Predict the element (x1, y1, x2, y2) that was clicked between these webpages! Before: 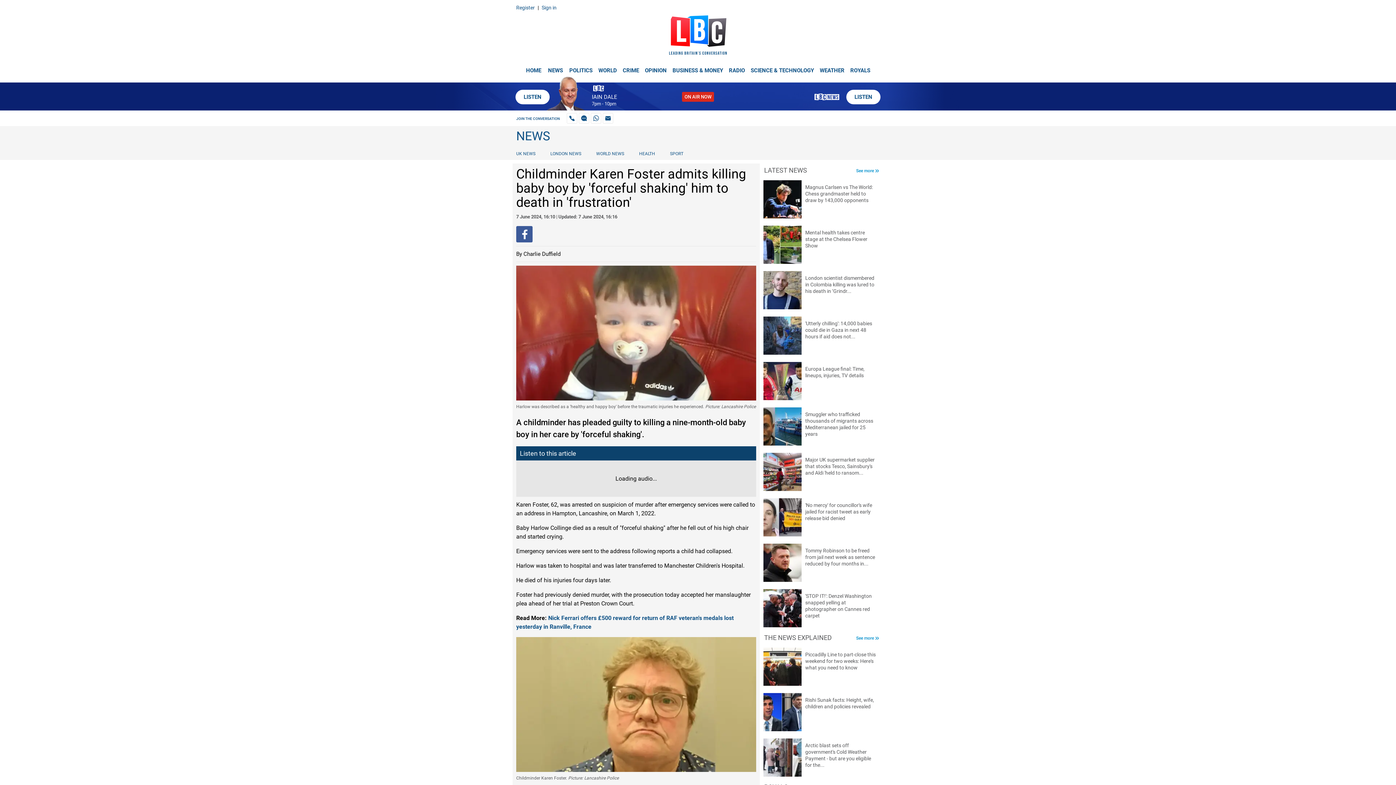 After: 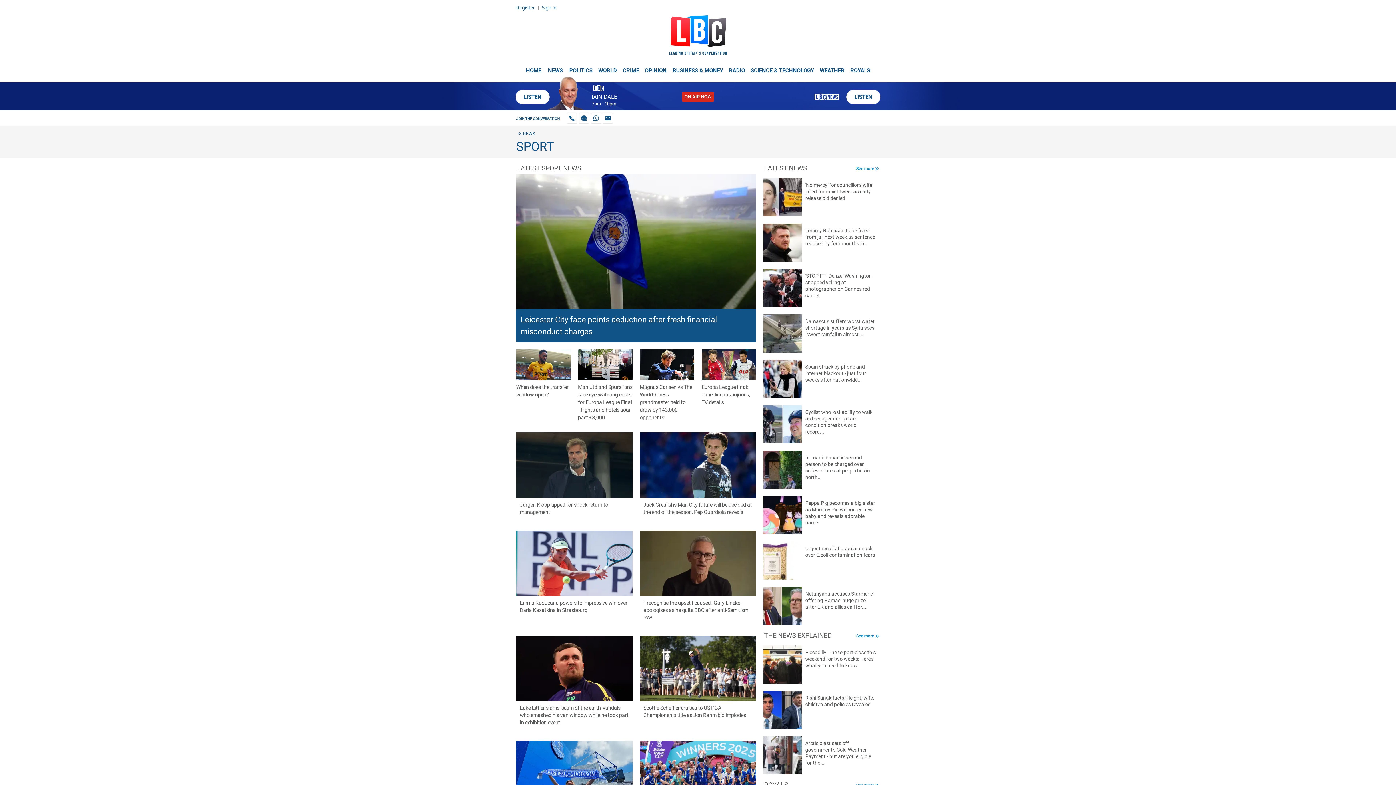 Action: label: SPORT bbox: (662, 151, 690, 156)